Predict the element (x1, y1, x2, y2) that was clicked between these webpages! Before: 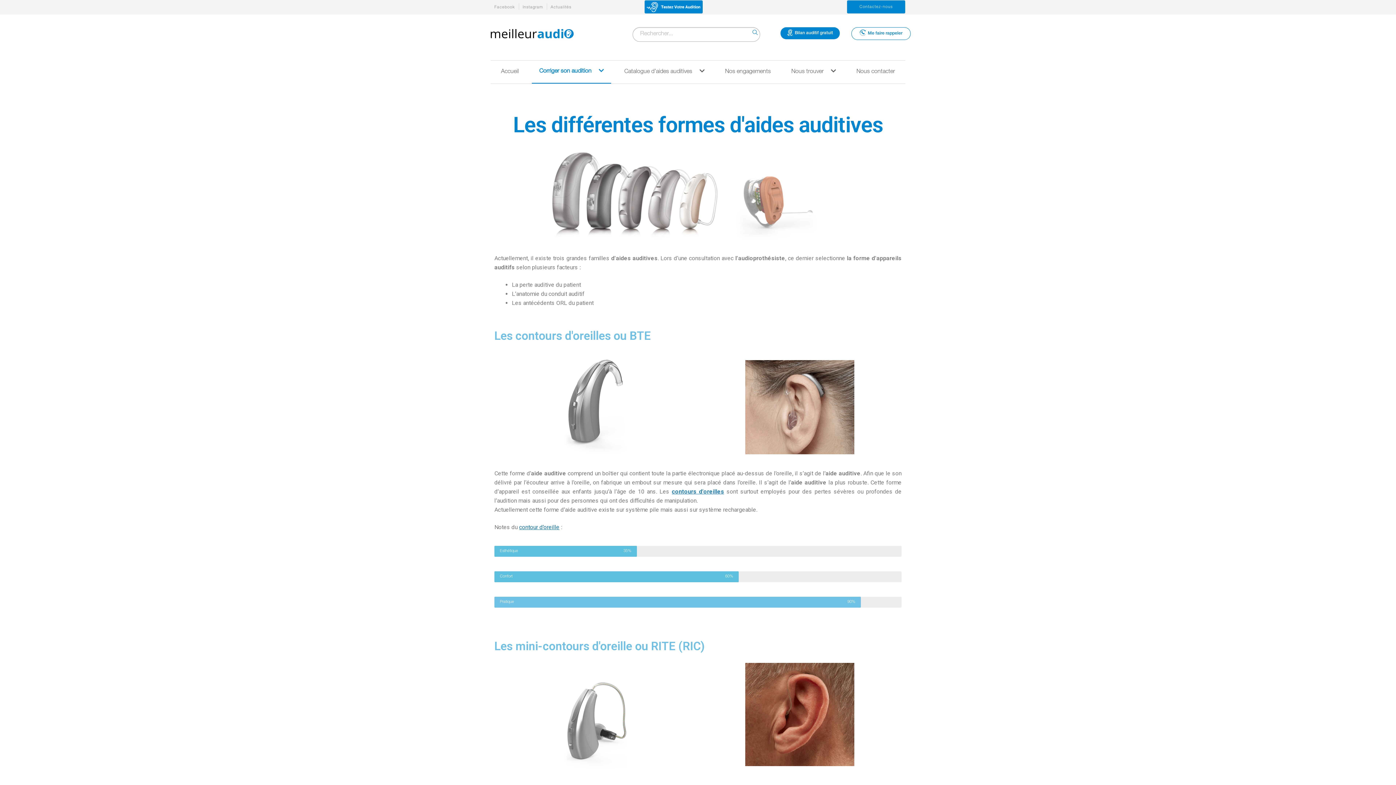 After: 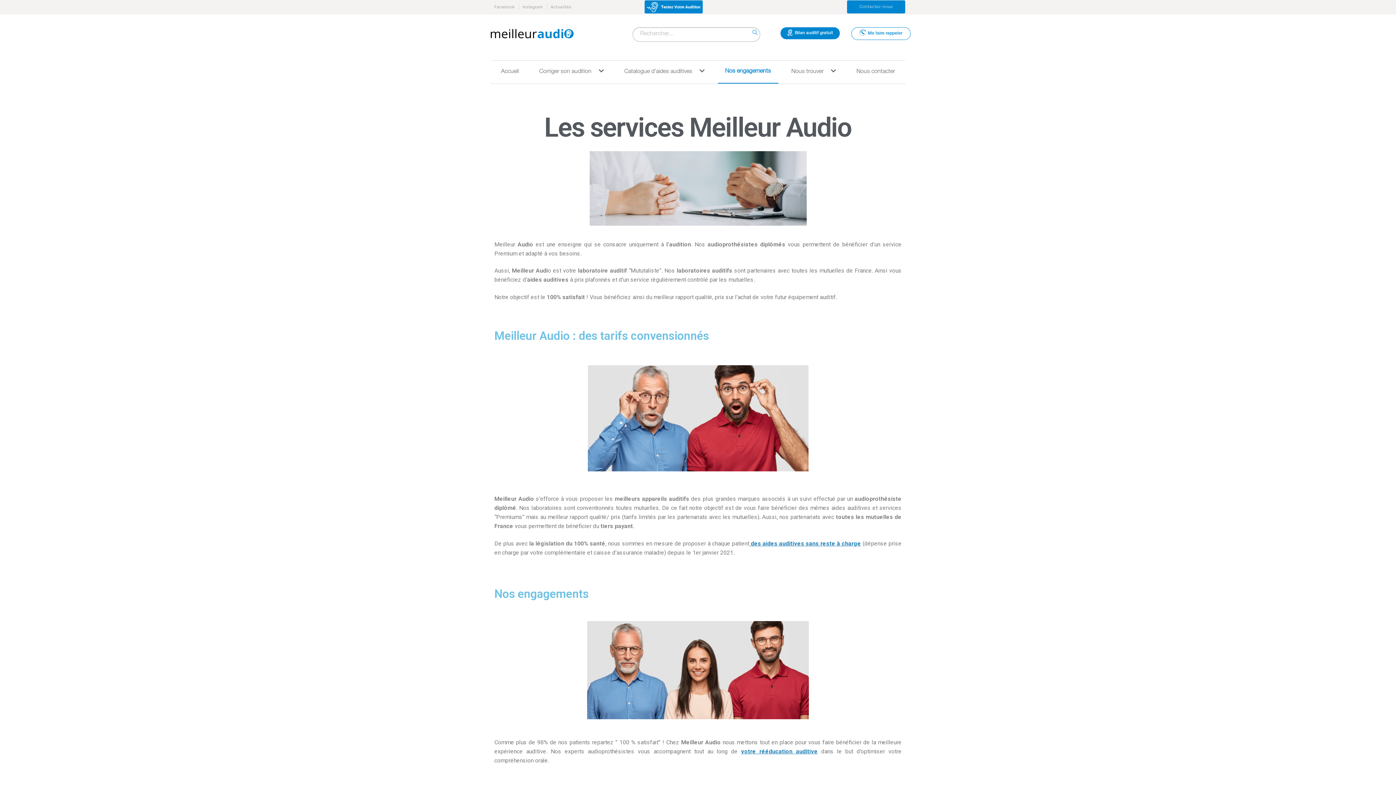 Action: label: Nos engagements bbox: (718, 60, 778, 83)